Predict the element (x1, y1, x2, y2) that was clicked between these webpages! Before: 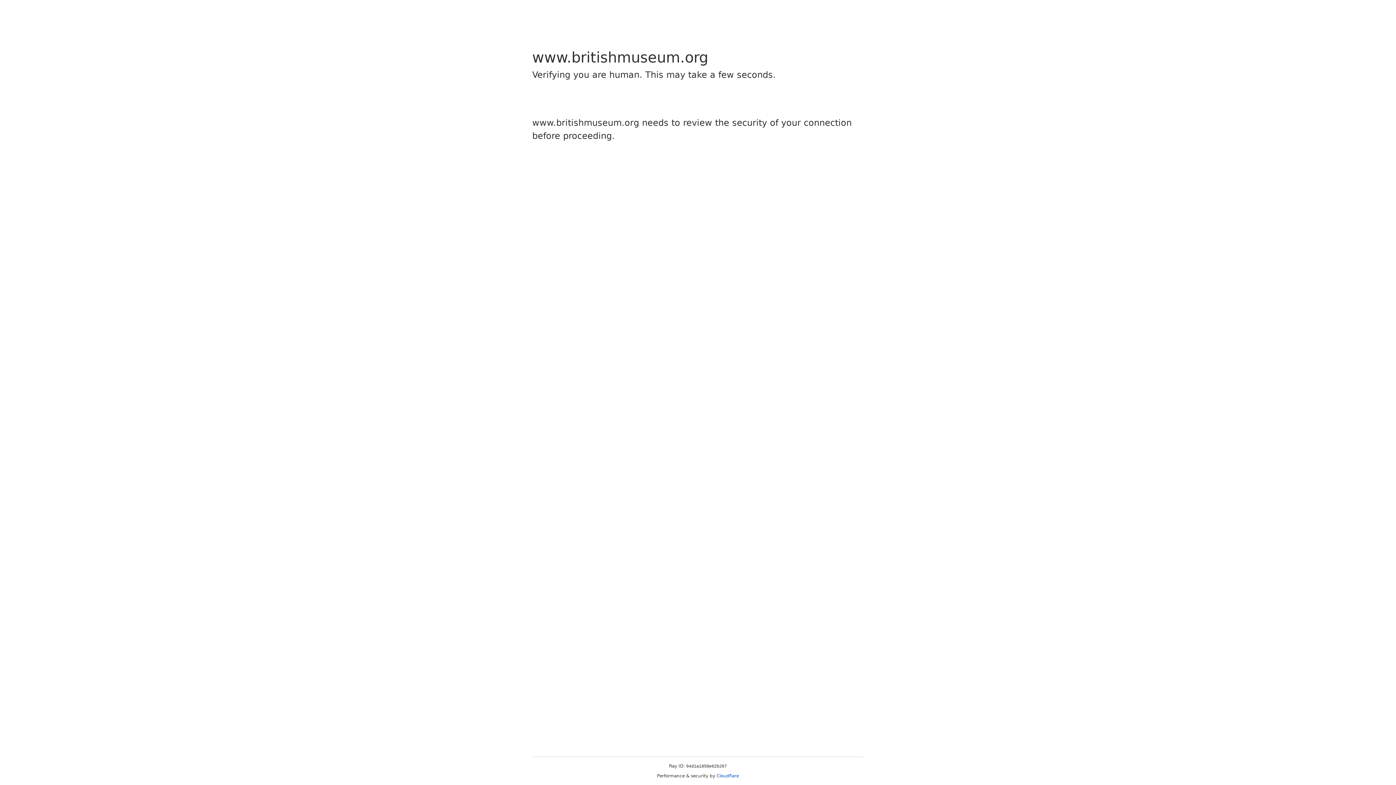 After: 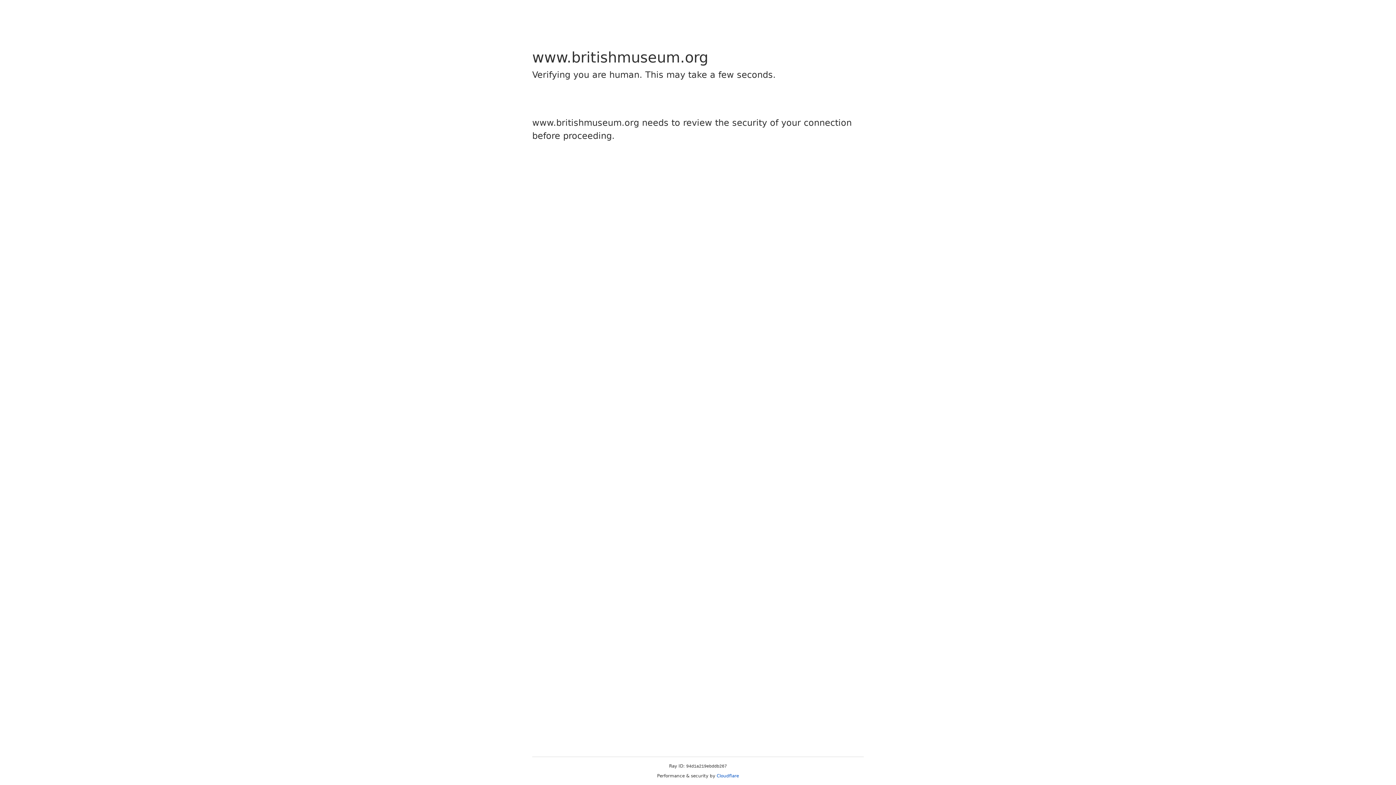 Action: bbox: (716, 773, 739, 778) label: Cloudflare